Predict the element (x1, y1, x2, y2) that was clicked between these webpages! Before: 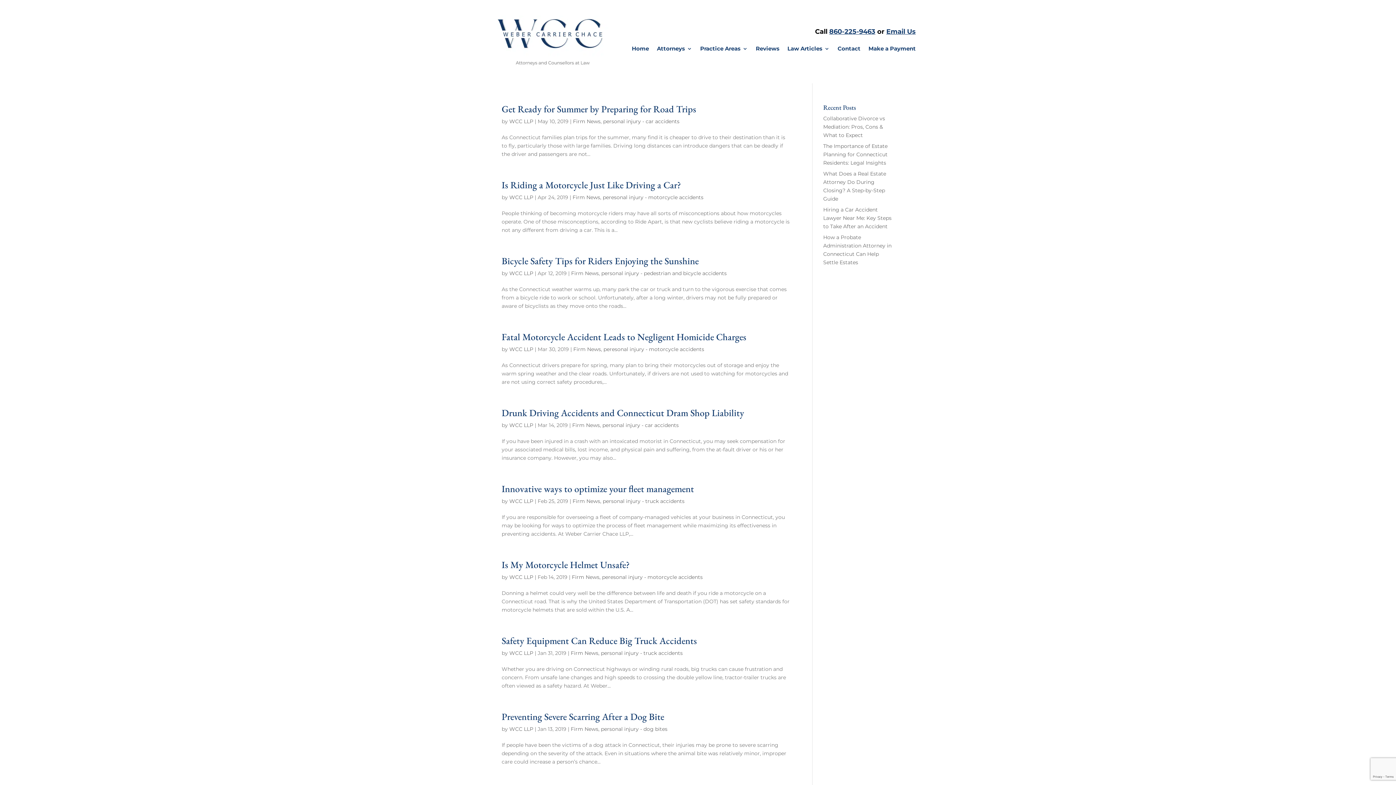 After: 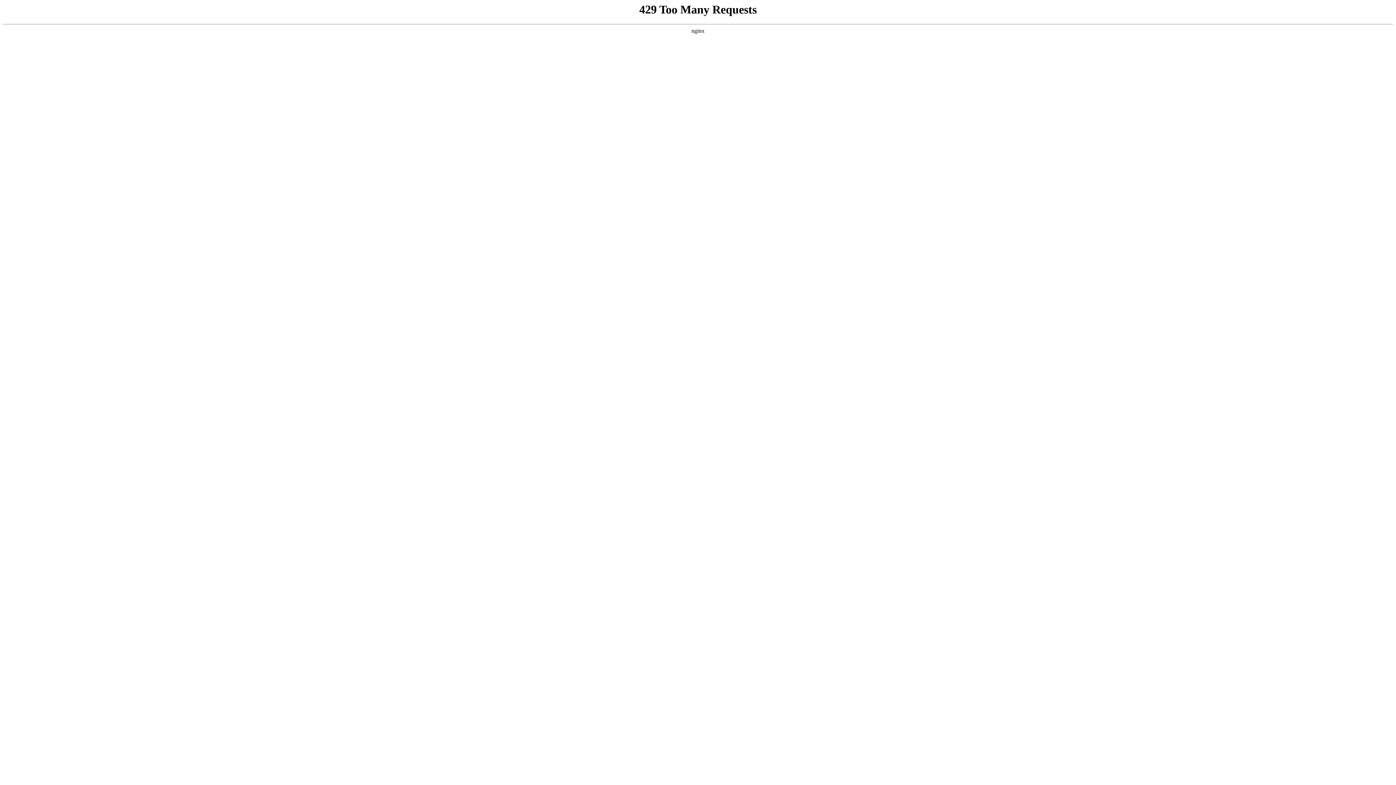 Action: bbox: (501, 634, 697, 647) label: Safety Equipment Can Reduce Big Truck Accidents